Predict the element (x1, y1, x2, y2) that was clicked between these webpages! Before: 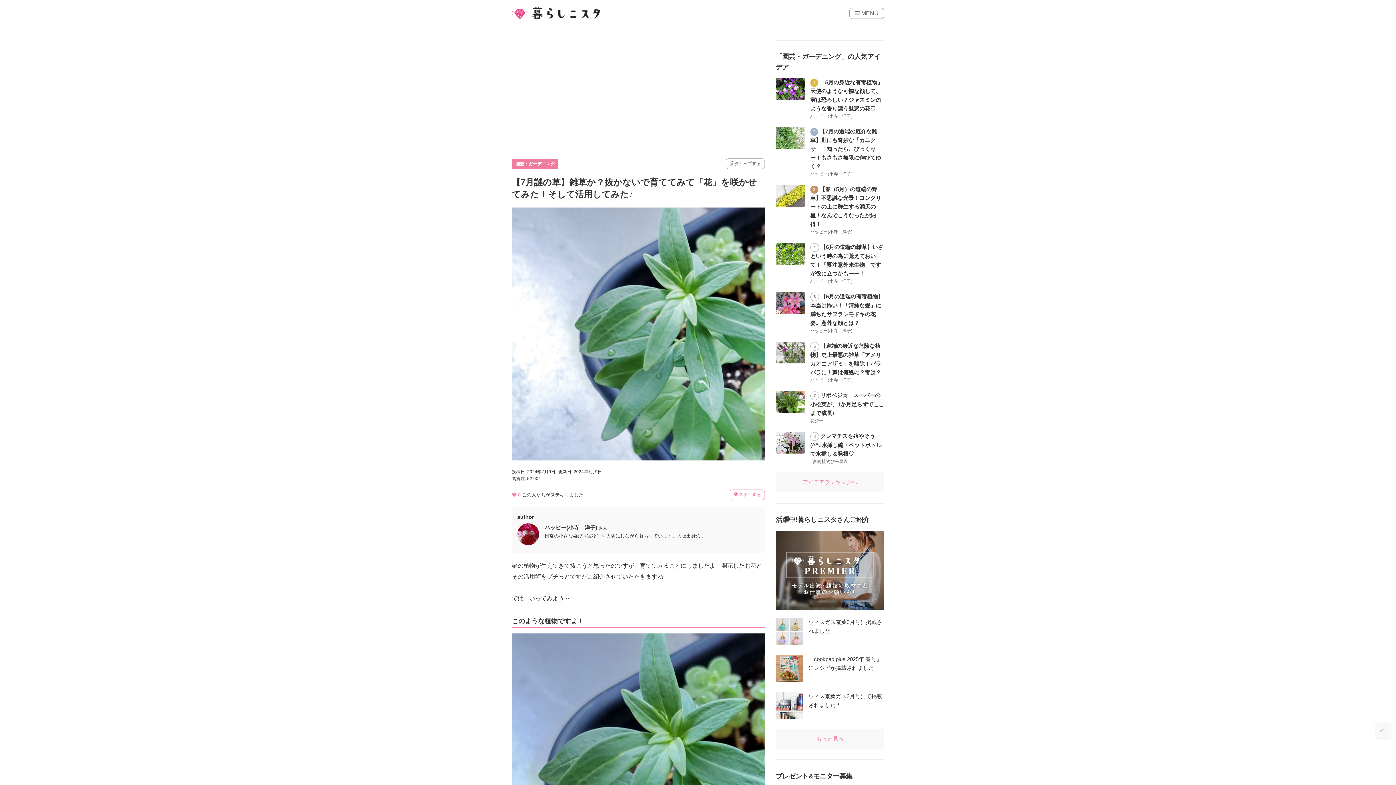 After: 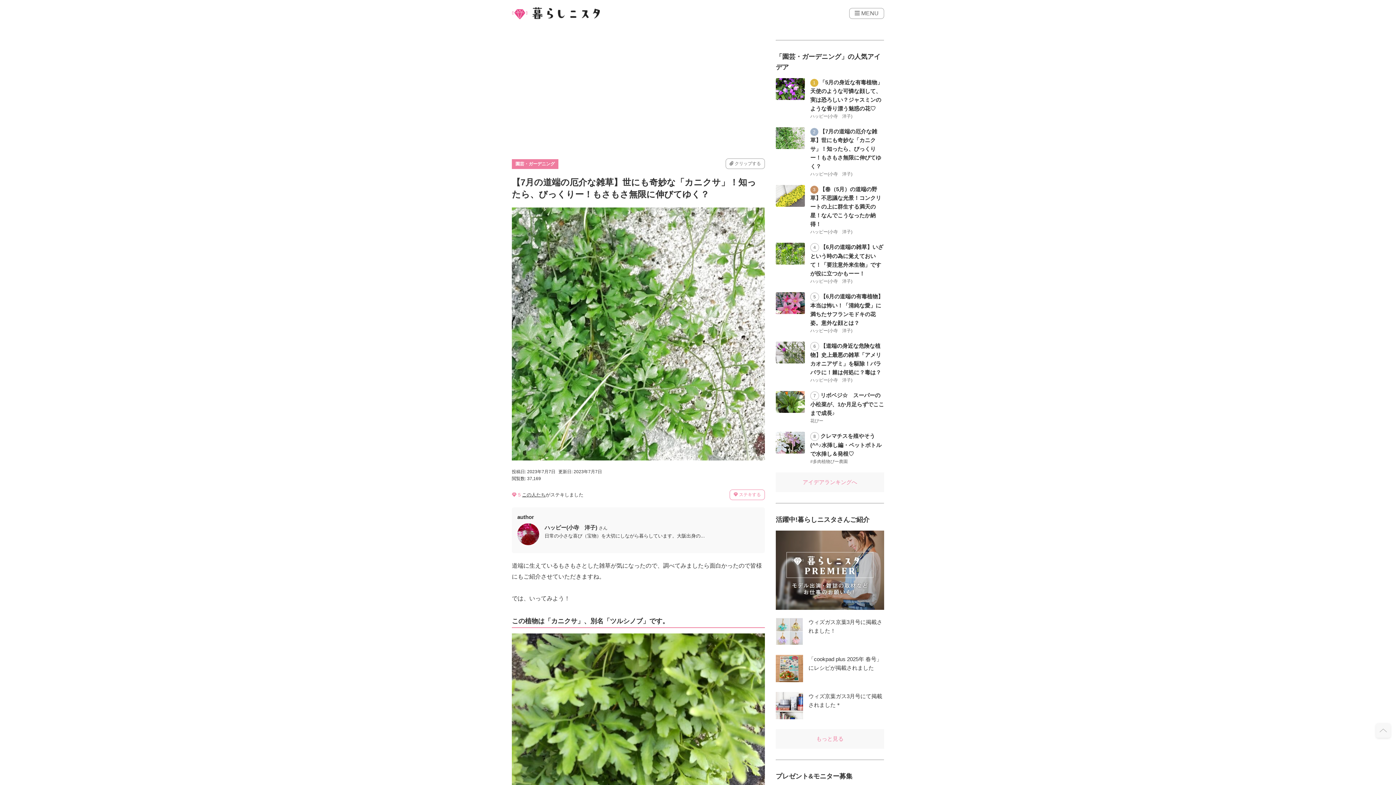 Action: bbox: (775, 127, 884, 177) label:  【7月の道端の厄介な雑草】世にも奇妙な「カニクサ」！知ったら、びっくりー！もさもさ無限に伸びてゆく？
ハッピー(小寺　洋子)